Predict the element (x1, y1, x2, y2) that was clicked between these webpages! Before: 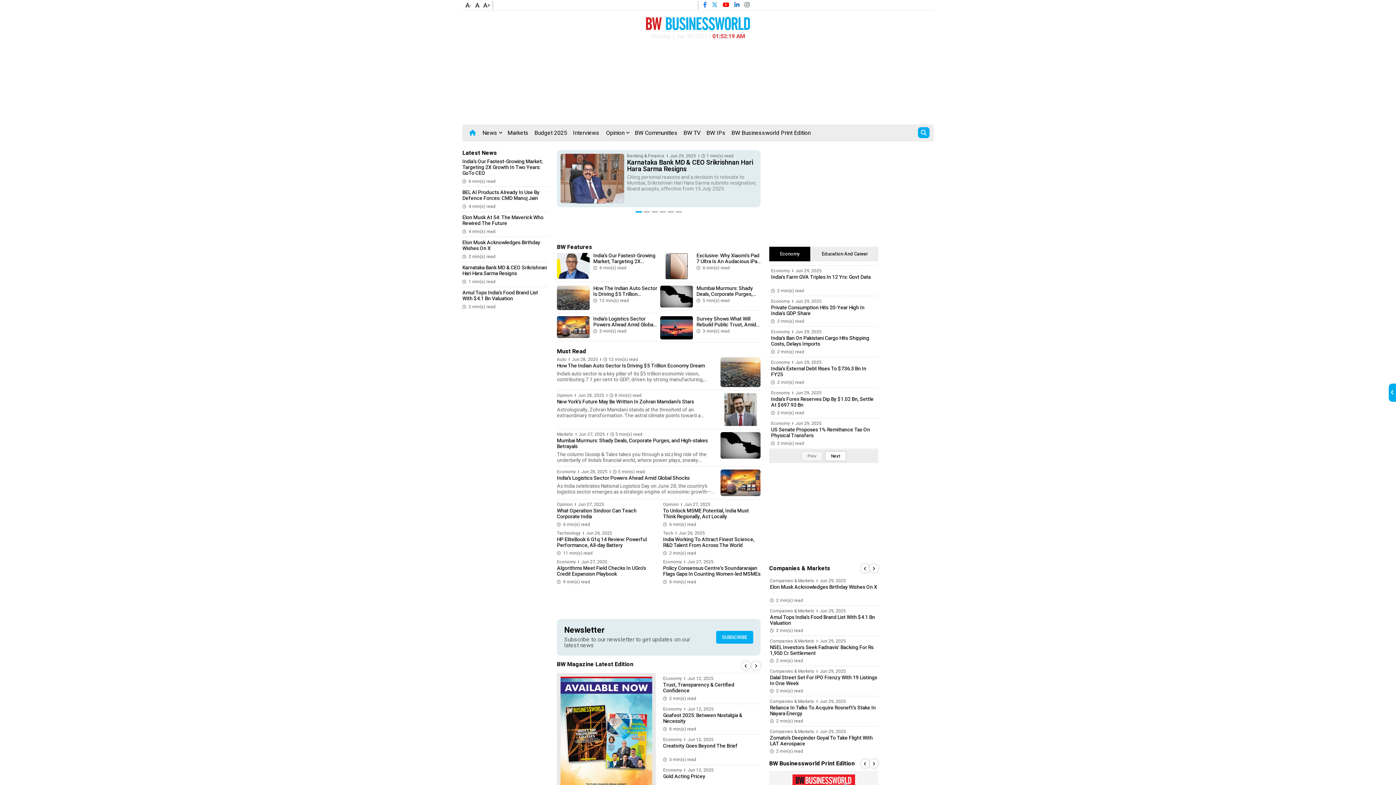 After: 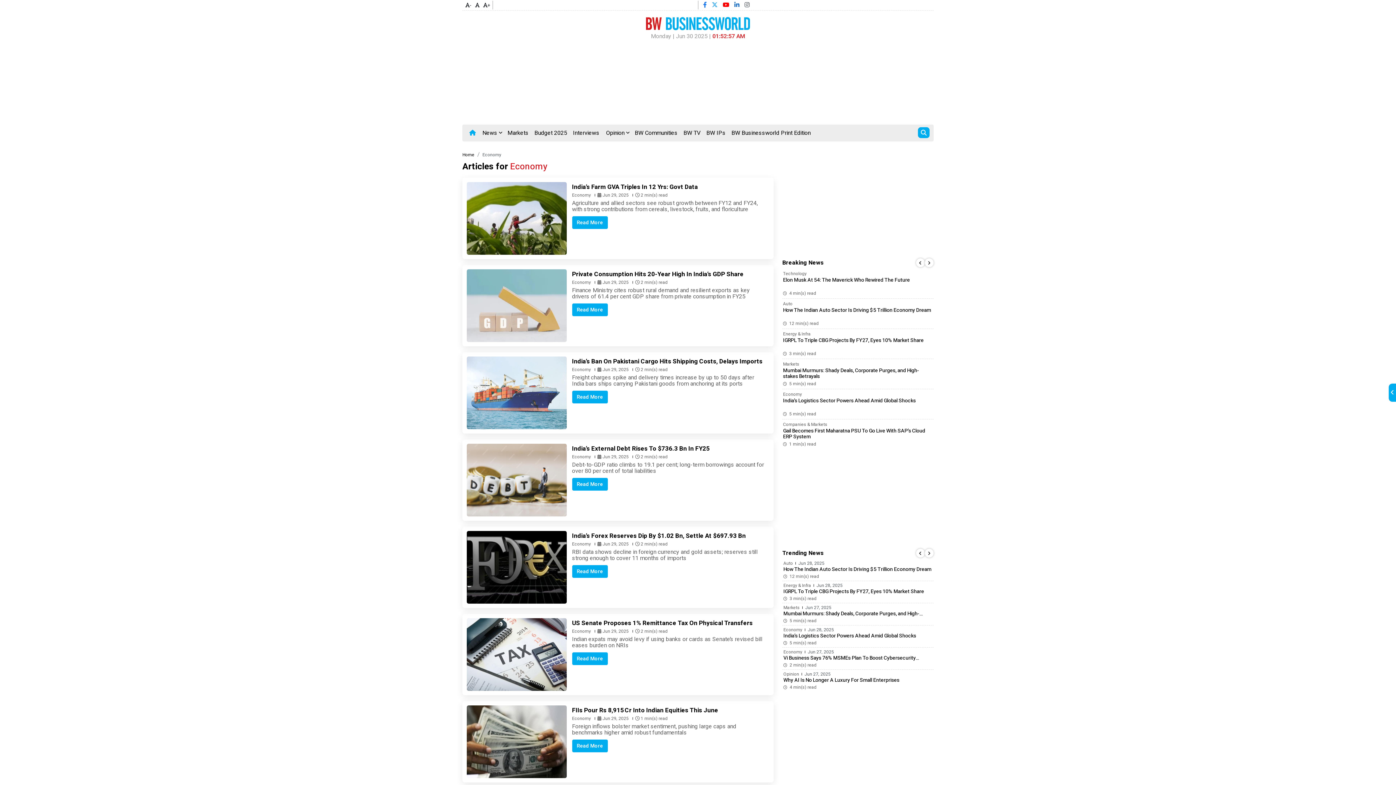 Action: bbox: (771, 268, 790, 273) label: Economy